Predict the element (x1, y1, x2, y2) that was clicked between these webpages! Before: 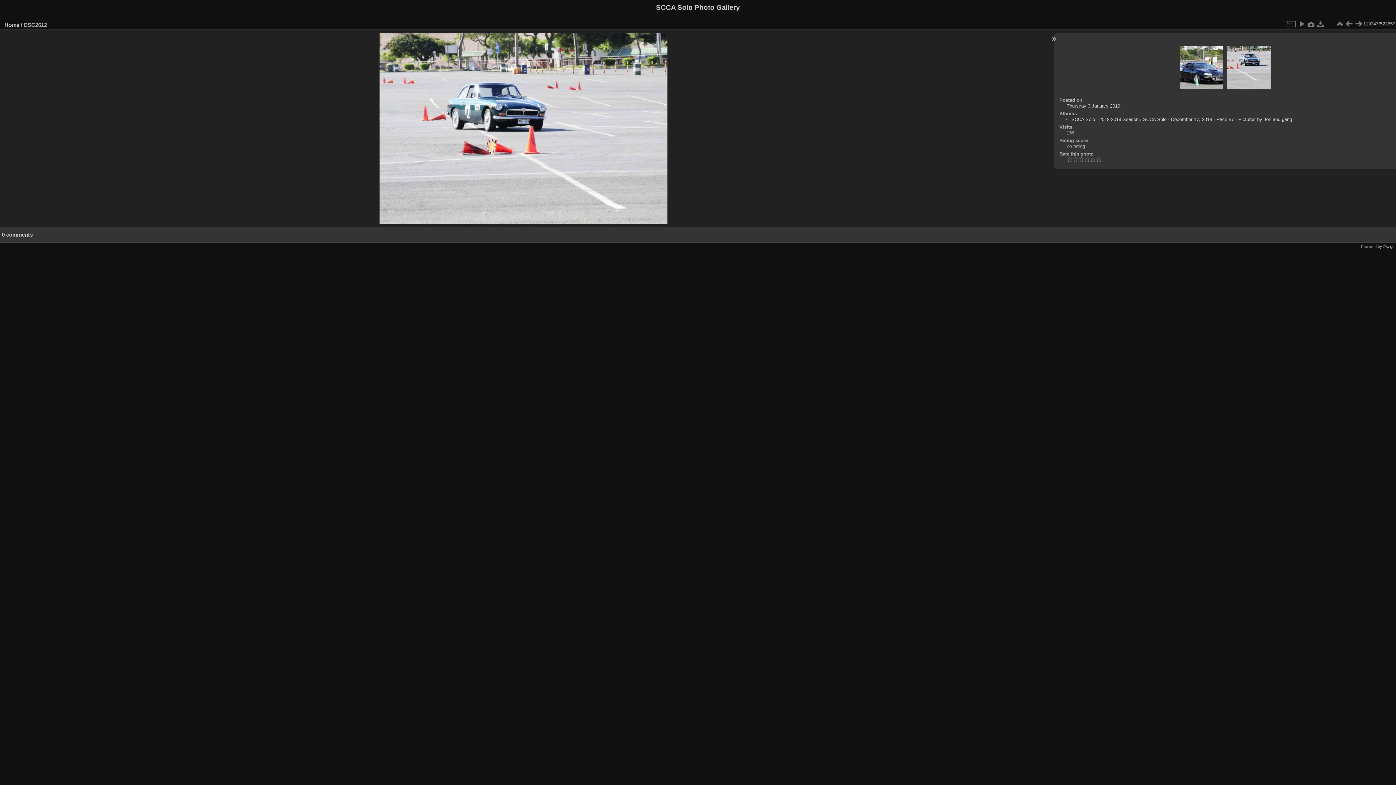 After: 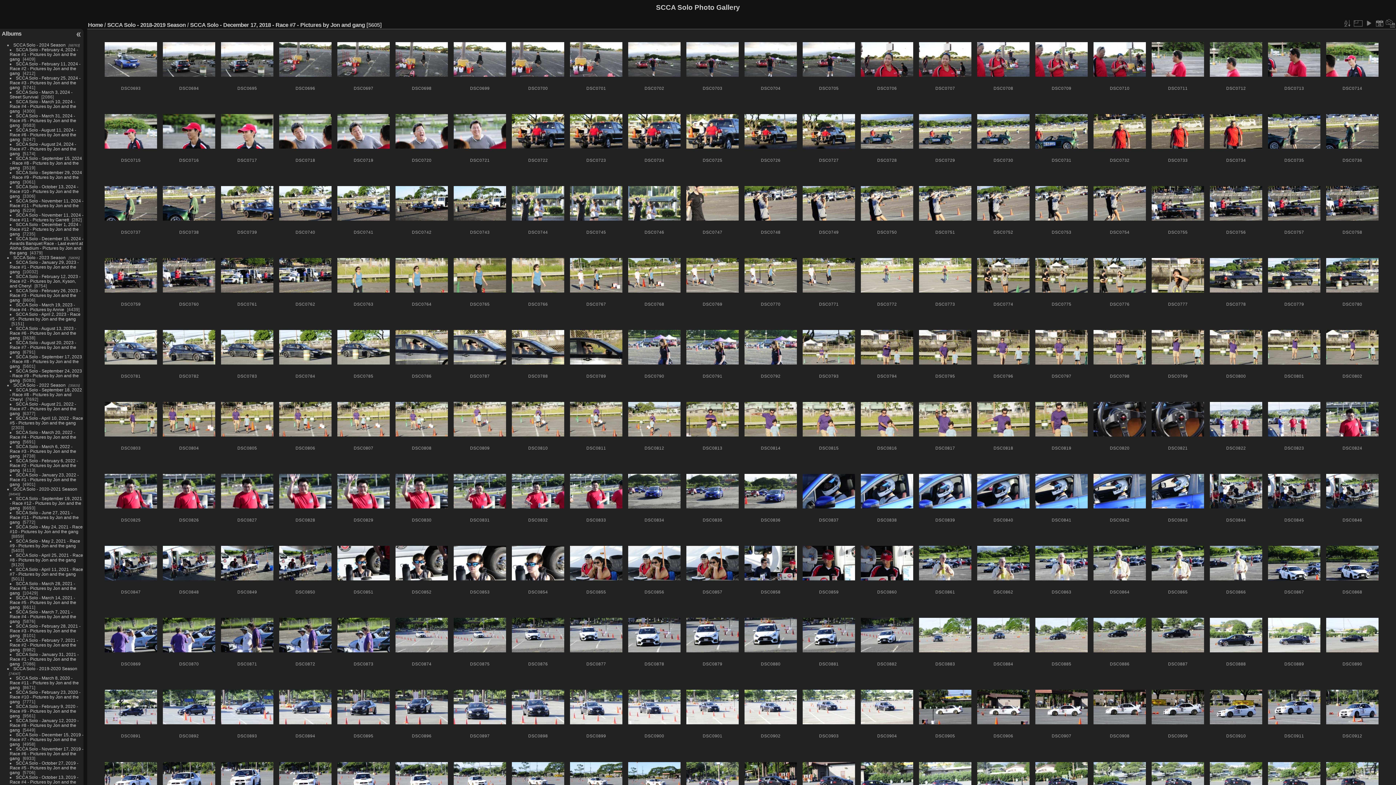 Action: bbox: (1143, 116, 1292, 122) label: SCCA Solo - December 17, 2018 - Race #7 - Pictures by Jon and gang